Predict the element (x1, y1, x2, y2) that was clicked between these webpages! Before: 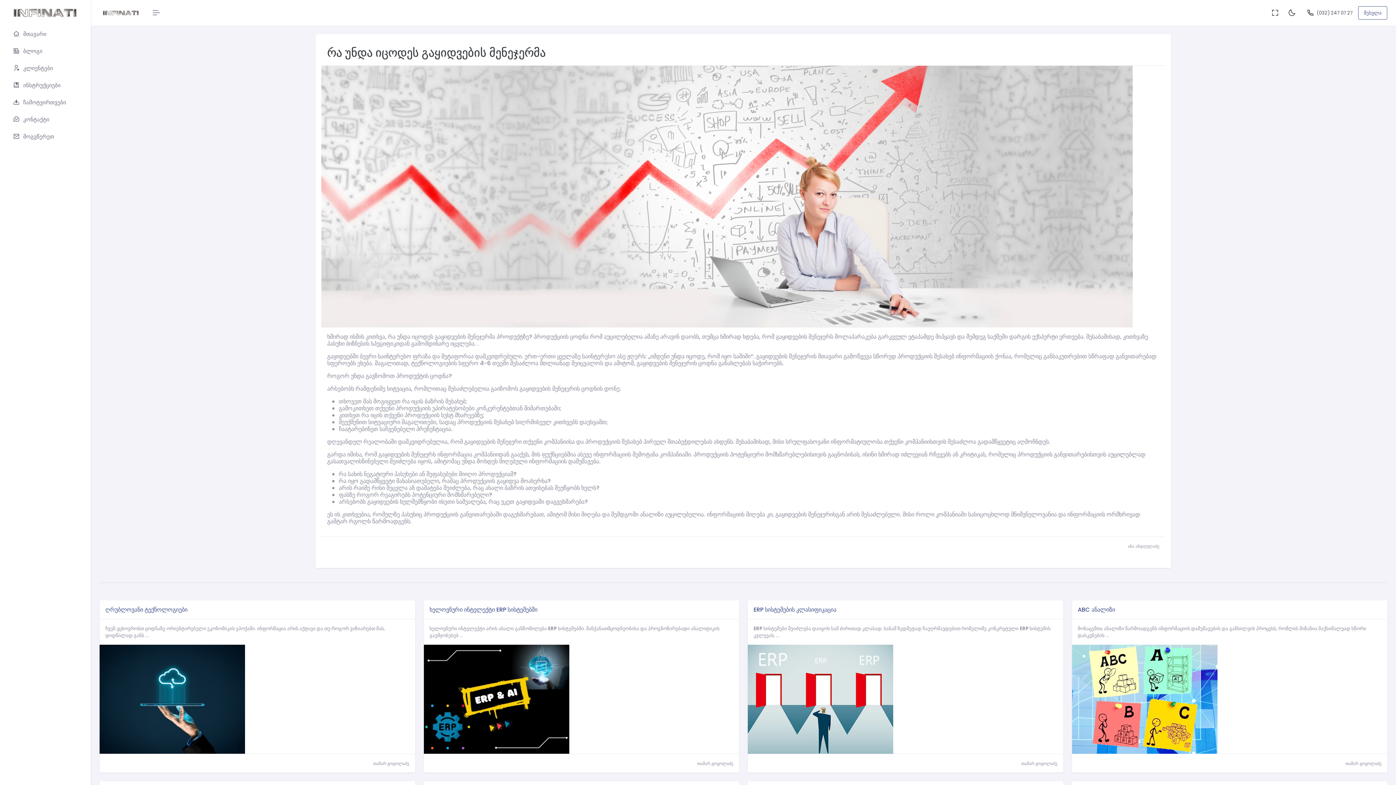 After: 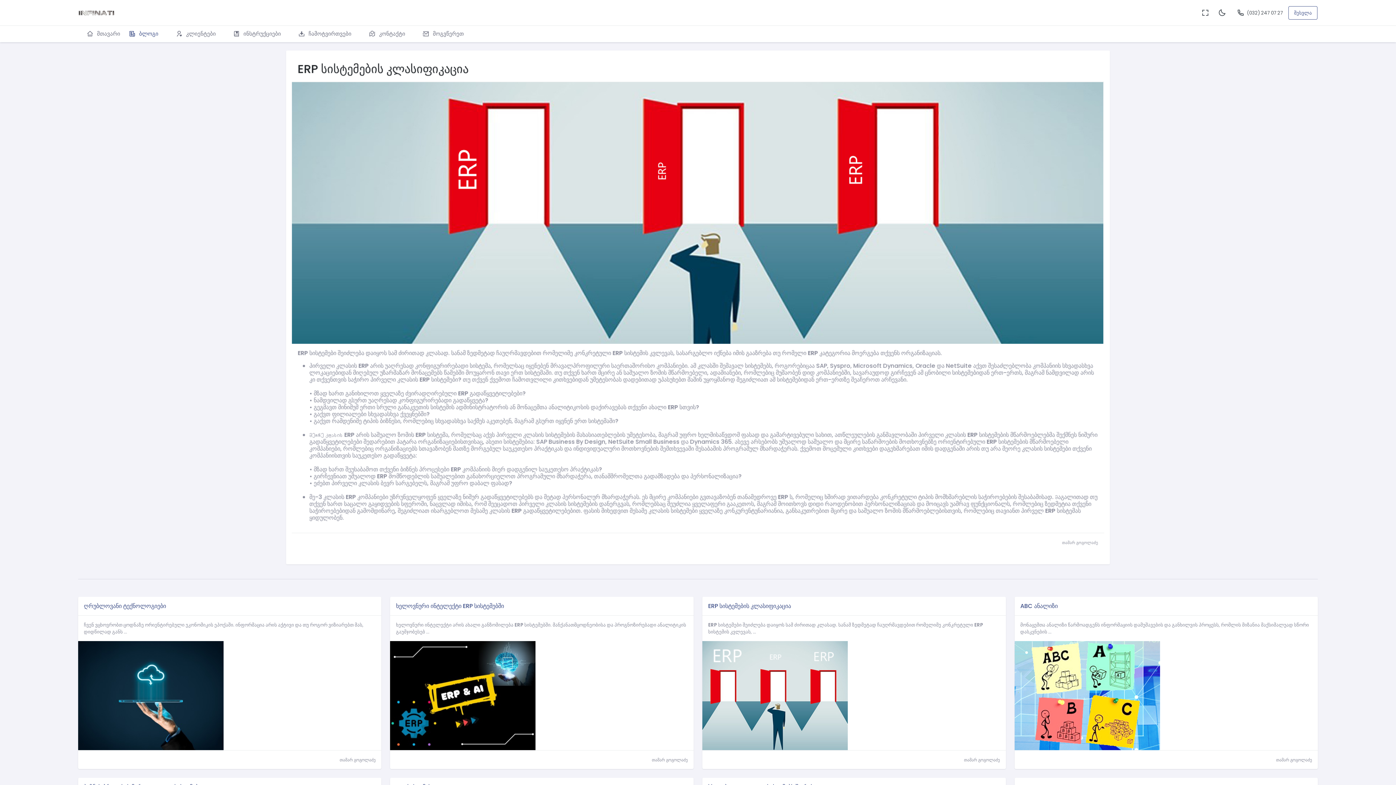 Action: bbox: (748, 645, 1063, 754)